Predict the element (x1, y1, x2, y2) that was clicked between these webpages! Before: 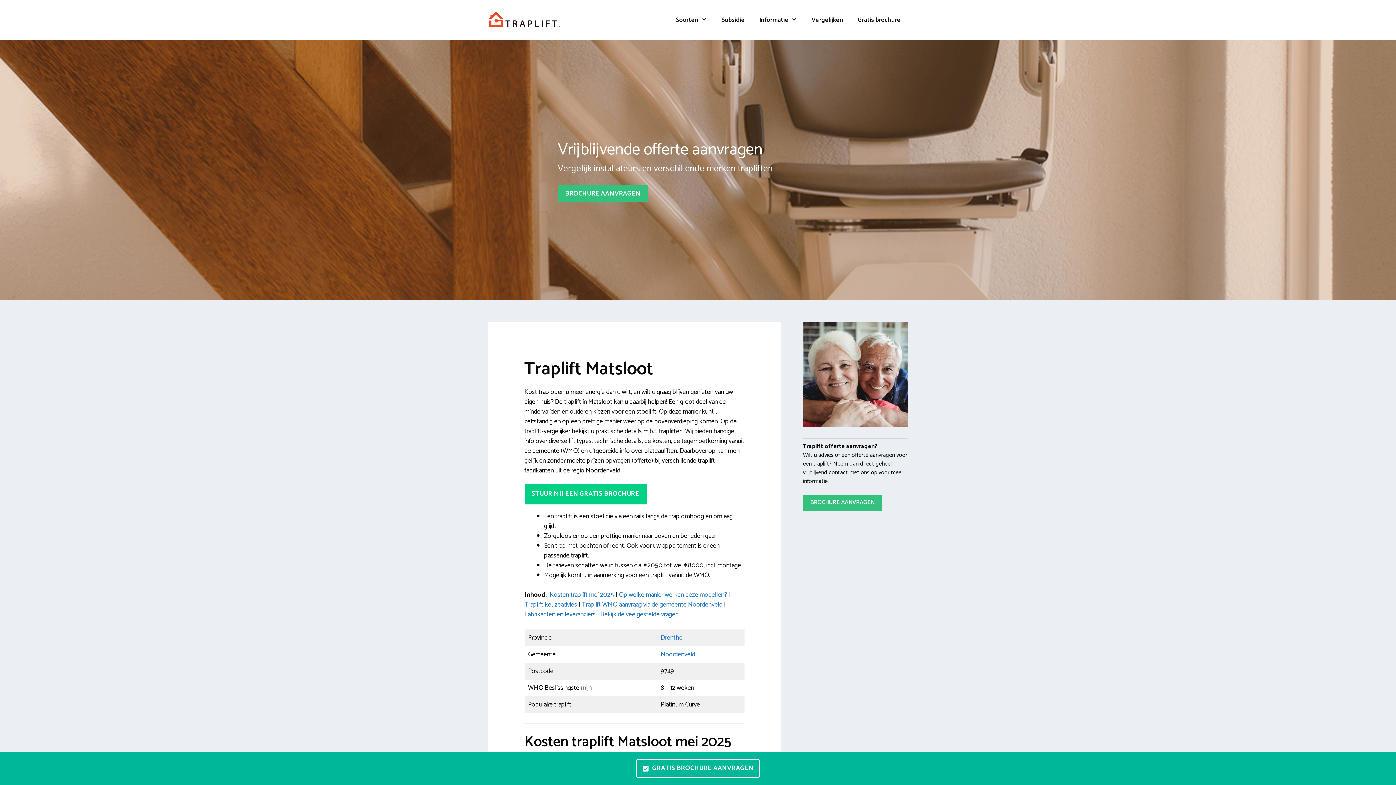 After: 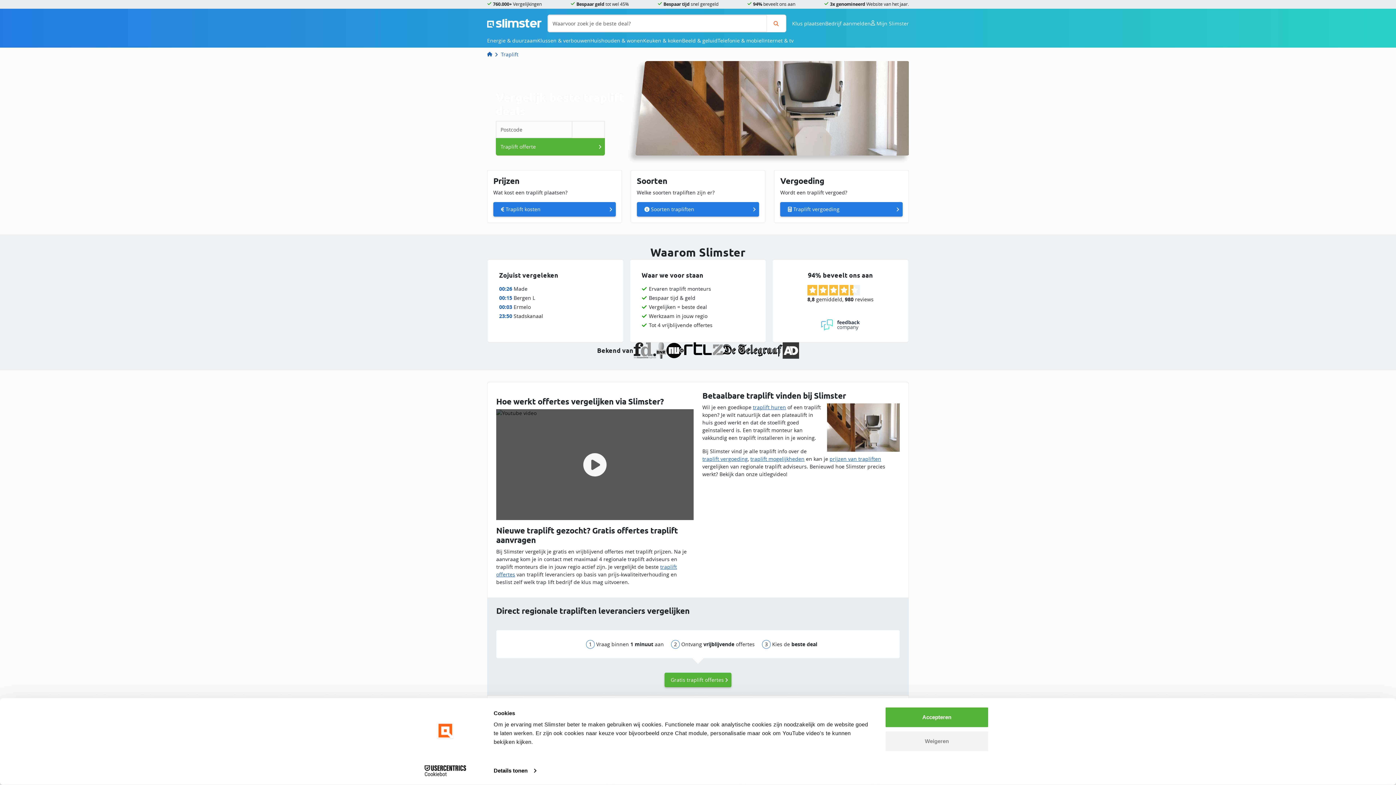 Action: bbox: (850, 10, 908, 29) label: Gratis brochure